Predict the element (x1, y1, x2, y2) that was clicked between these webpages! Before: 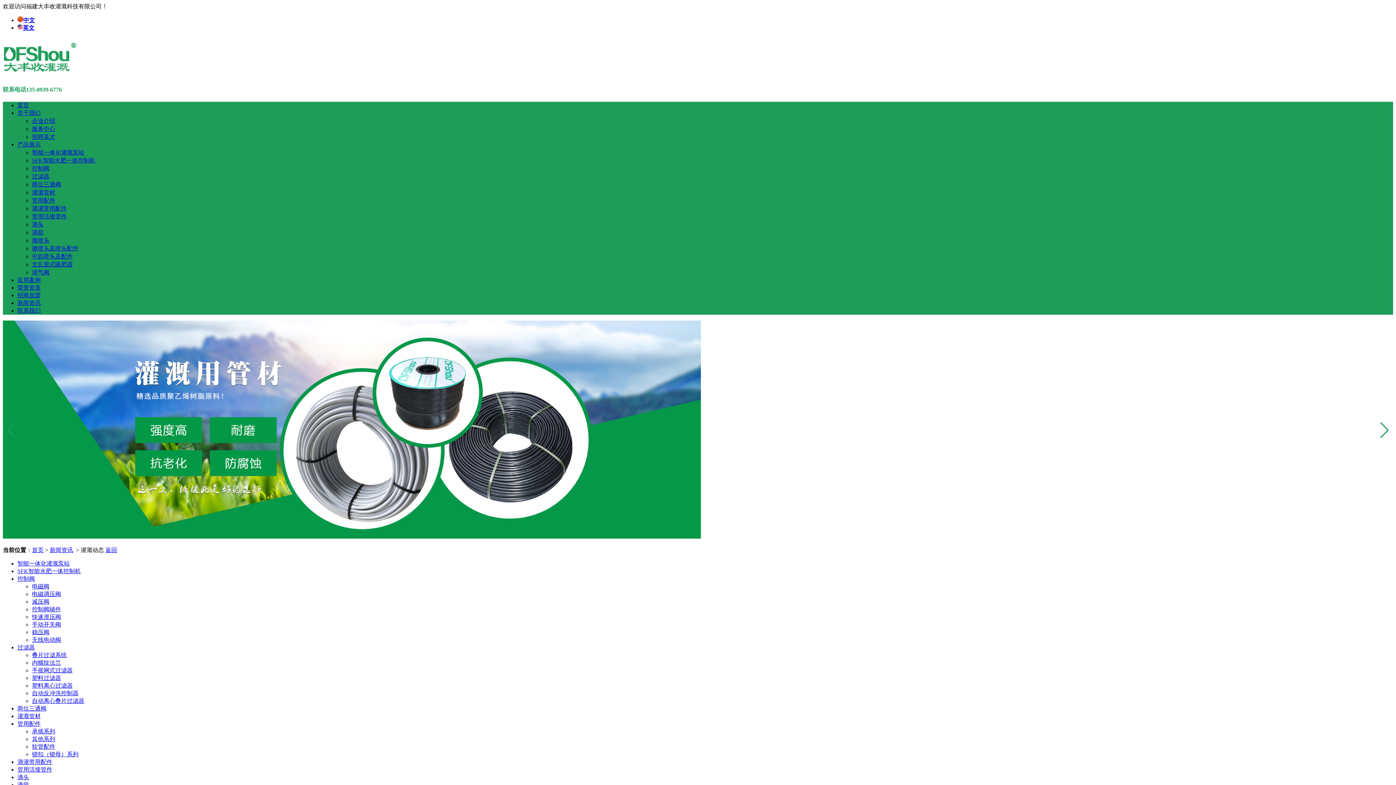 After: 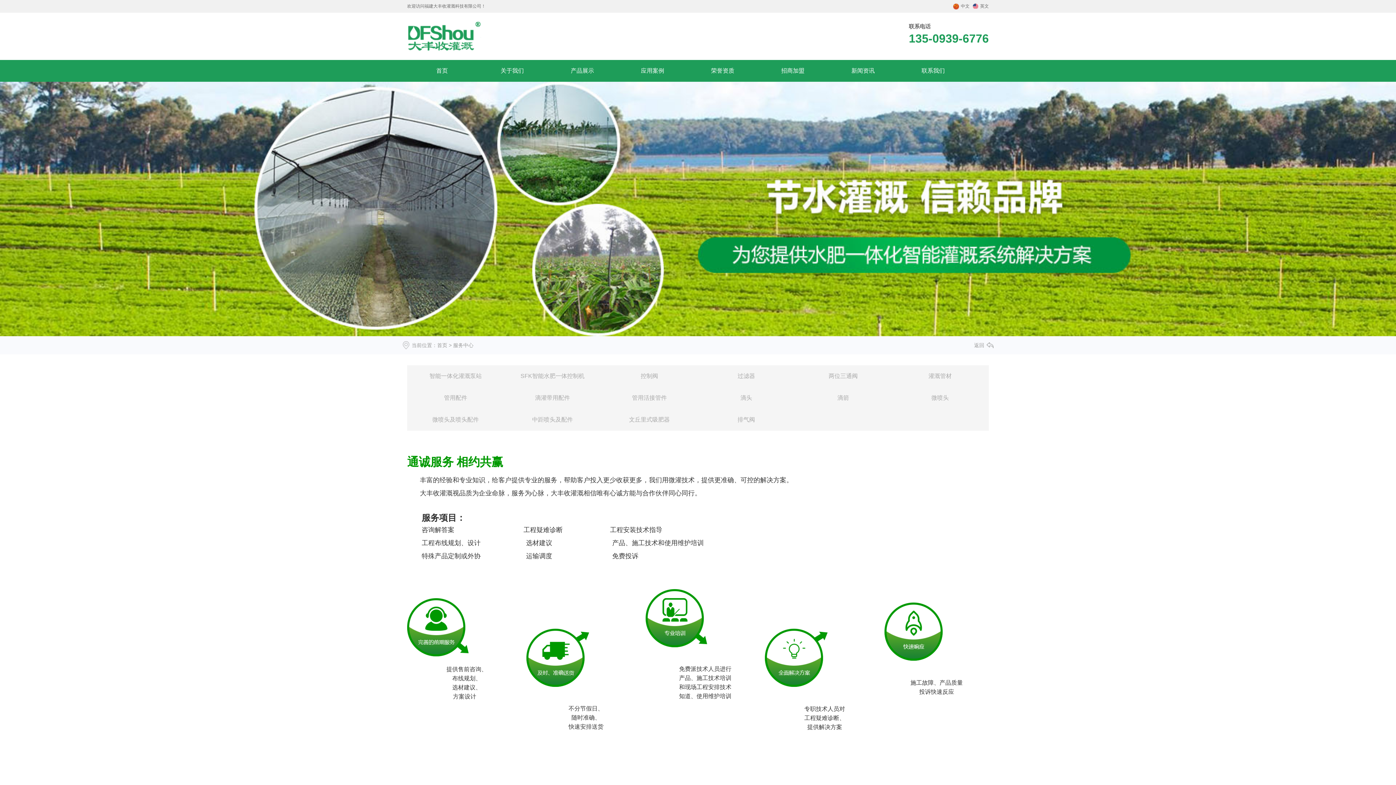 Action: label: 服务中心 bbox: (32, 125, 55, 131)